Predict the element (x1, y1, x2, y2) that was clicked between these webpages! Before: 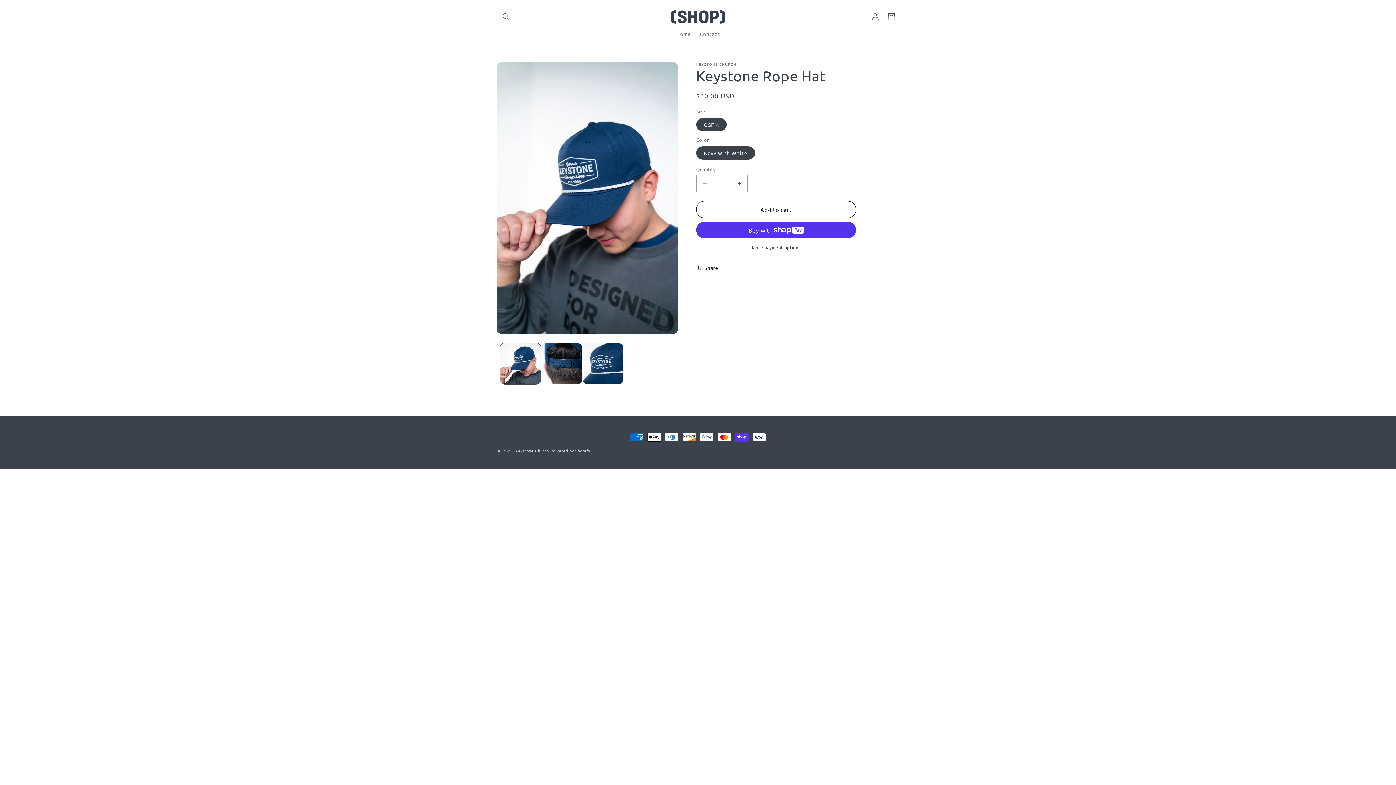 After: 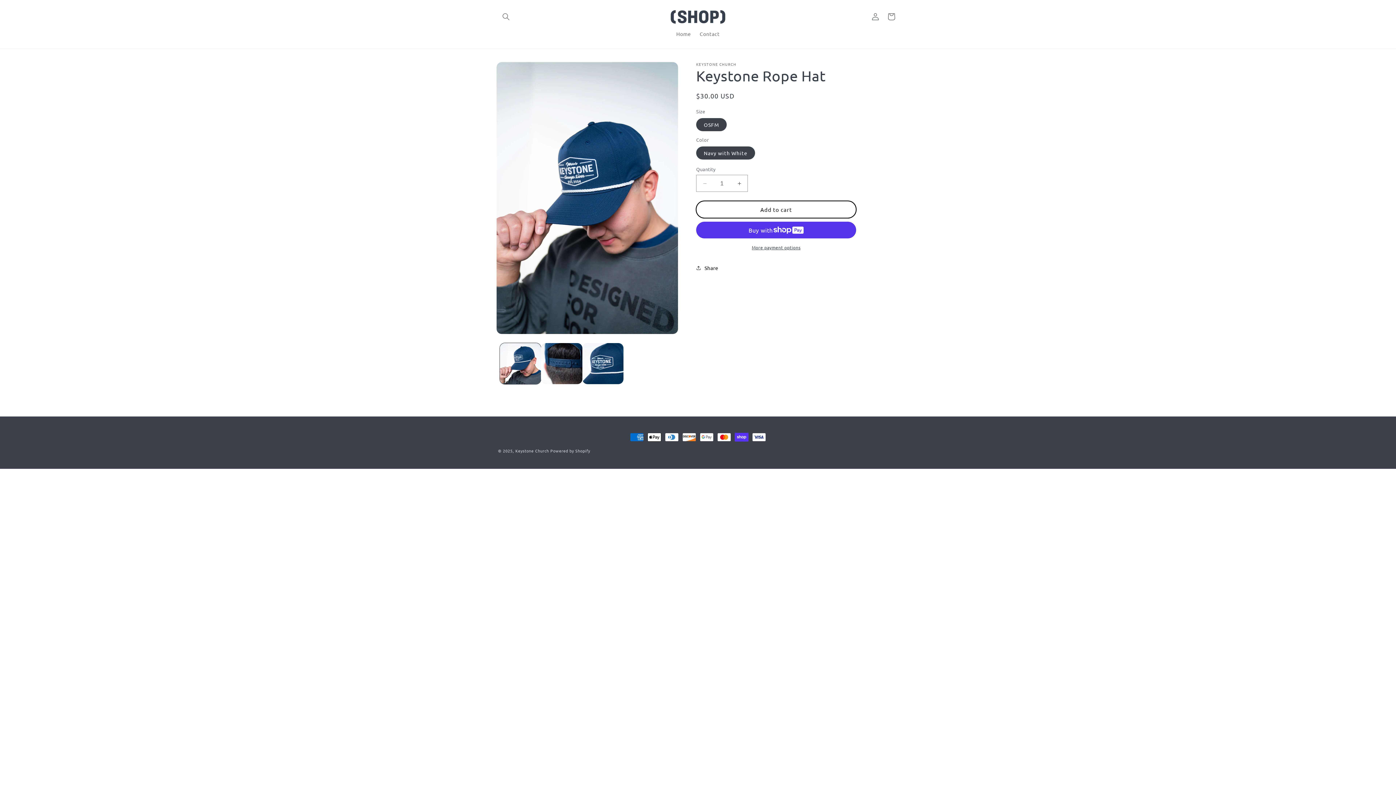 Action: bbox: (696, 201, 856, 218) label: Add to cart